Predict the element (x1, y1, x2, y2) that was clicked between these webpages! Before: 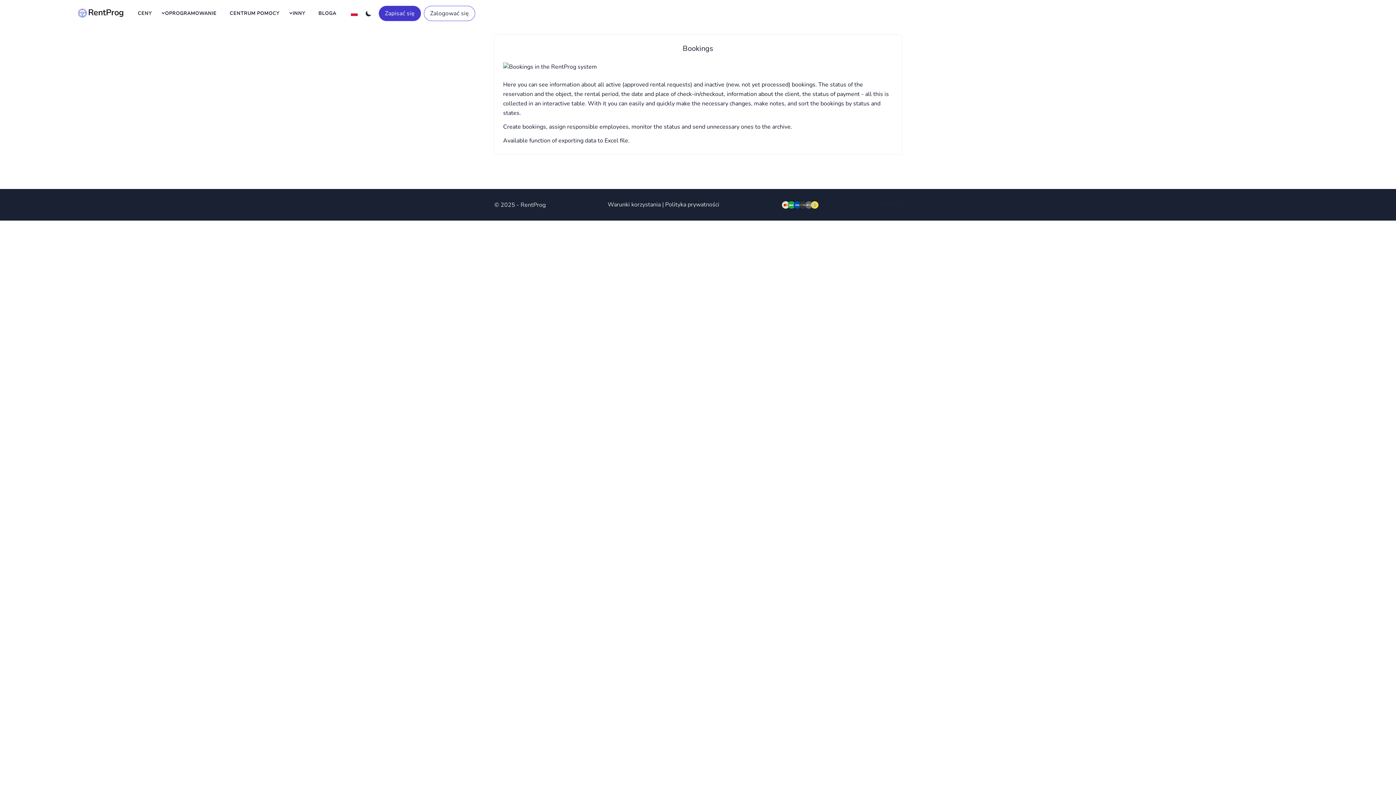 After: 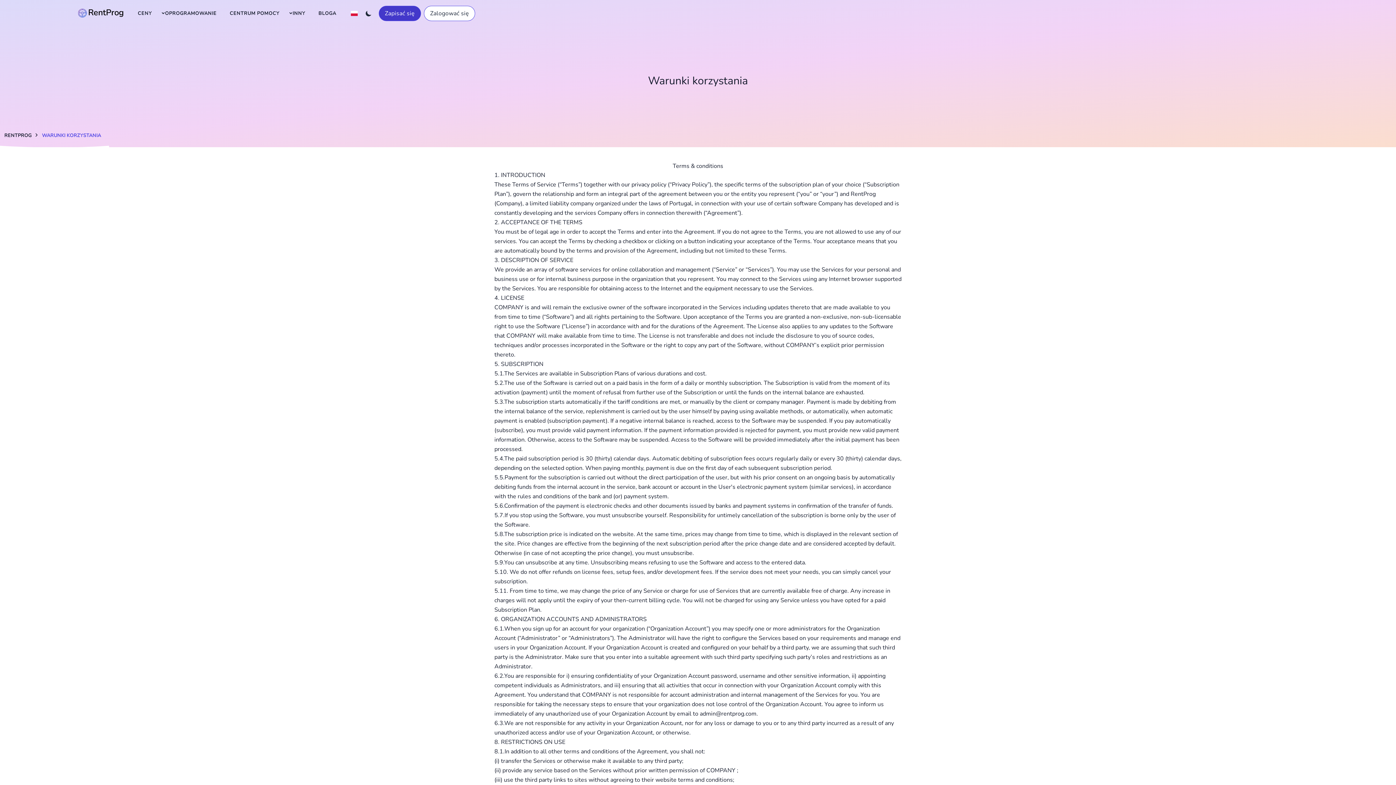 Action: bbox: (607, 200, 660, 208) label: Warunki korzystania